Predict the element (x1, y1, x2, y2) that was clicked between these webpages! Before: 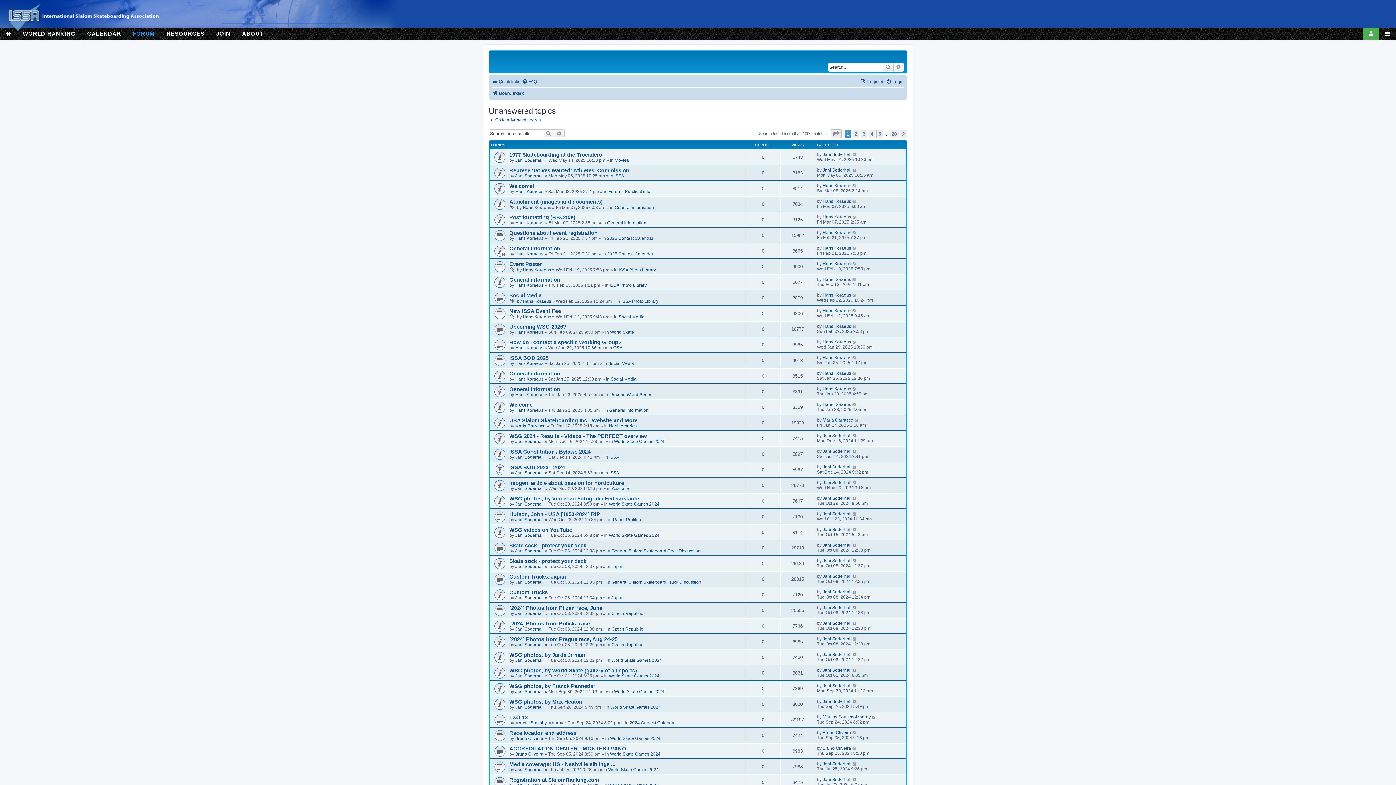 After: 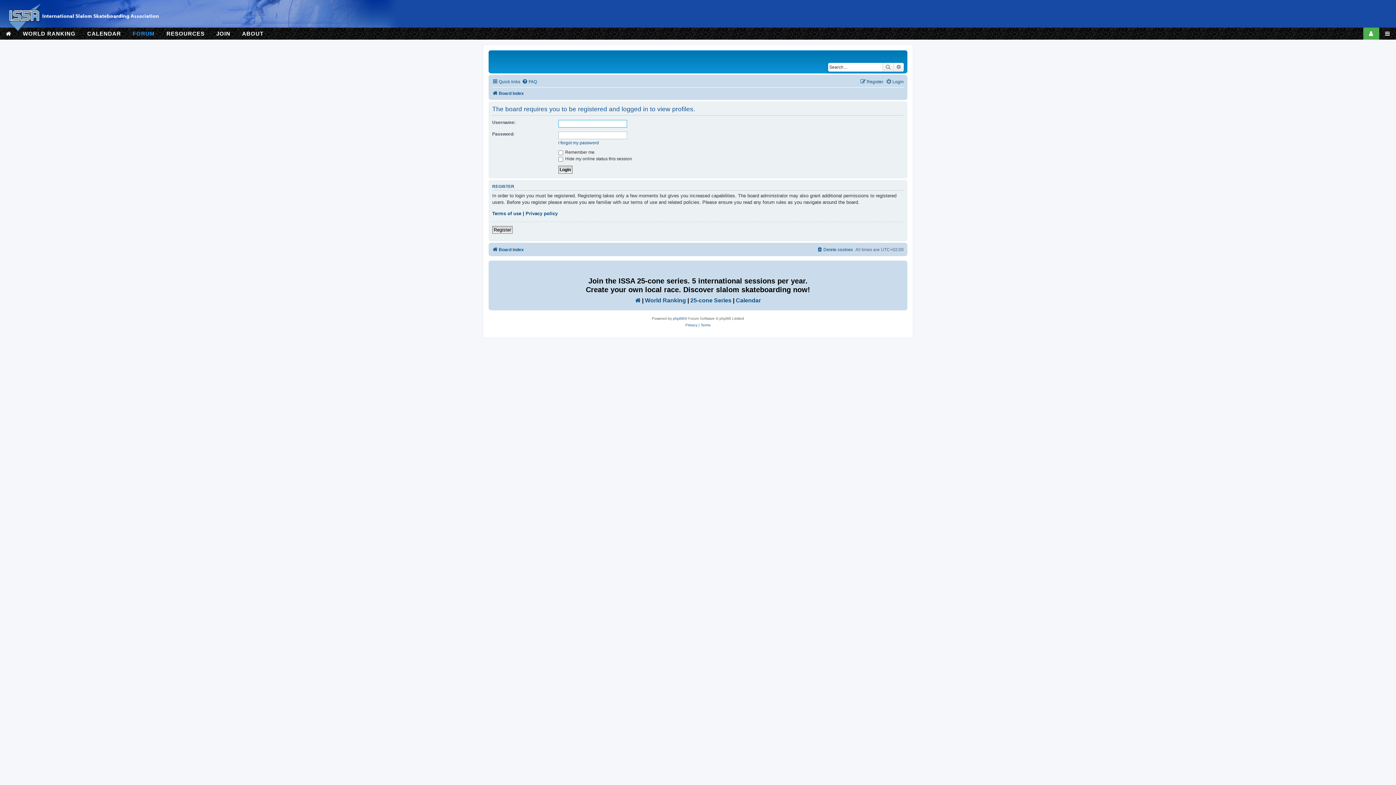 Action: label: Hans Koraeus bbox: (515, 345, 543, 350)